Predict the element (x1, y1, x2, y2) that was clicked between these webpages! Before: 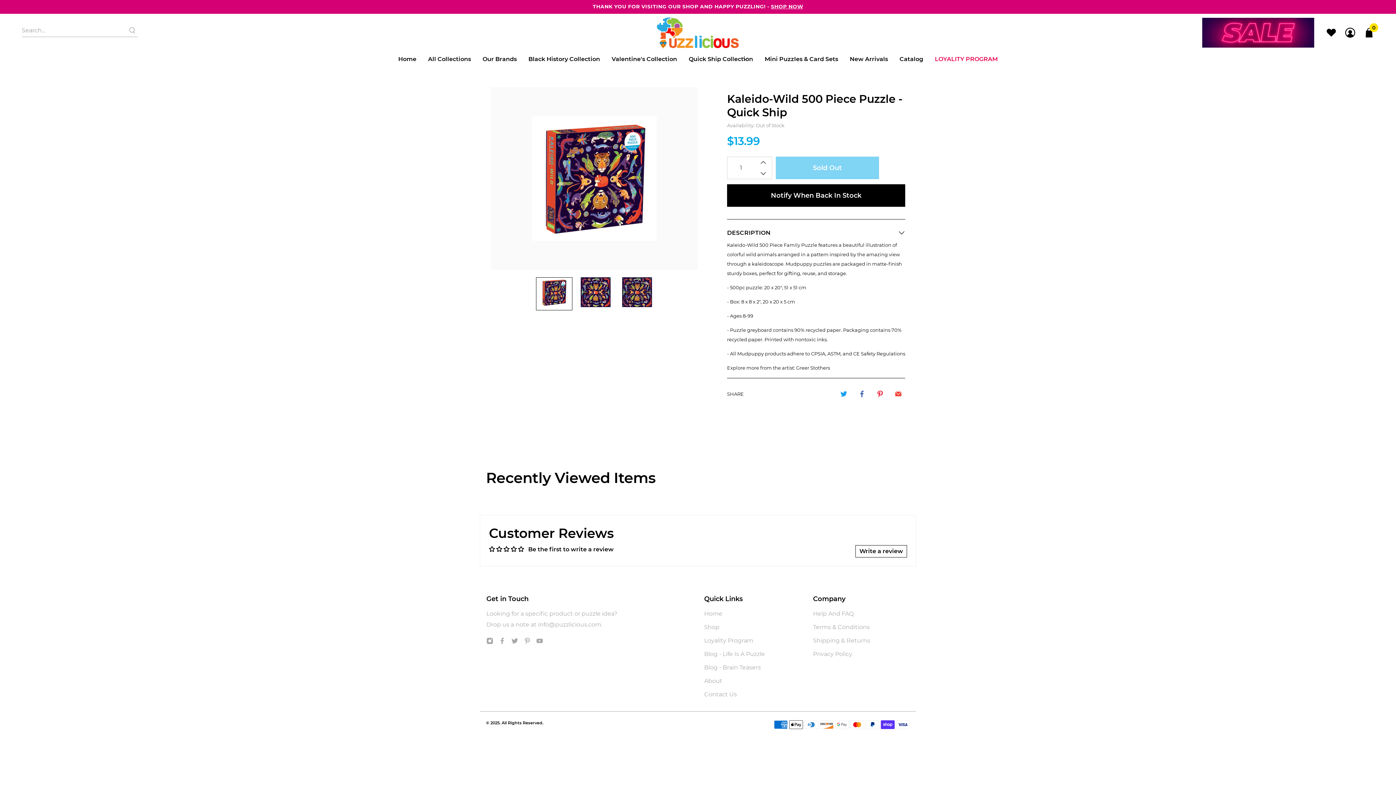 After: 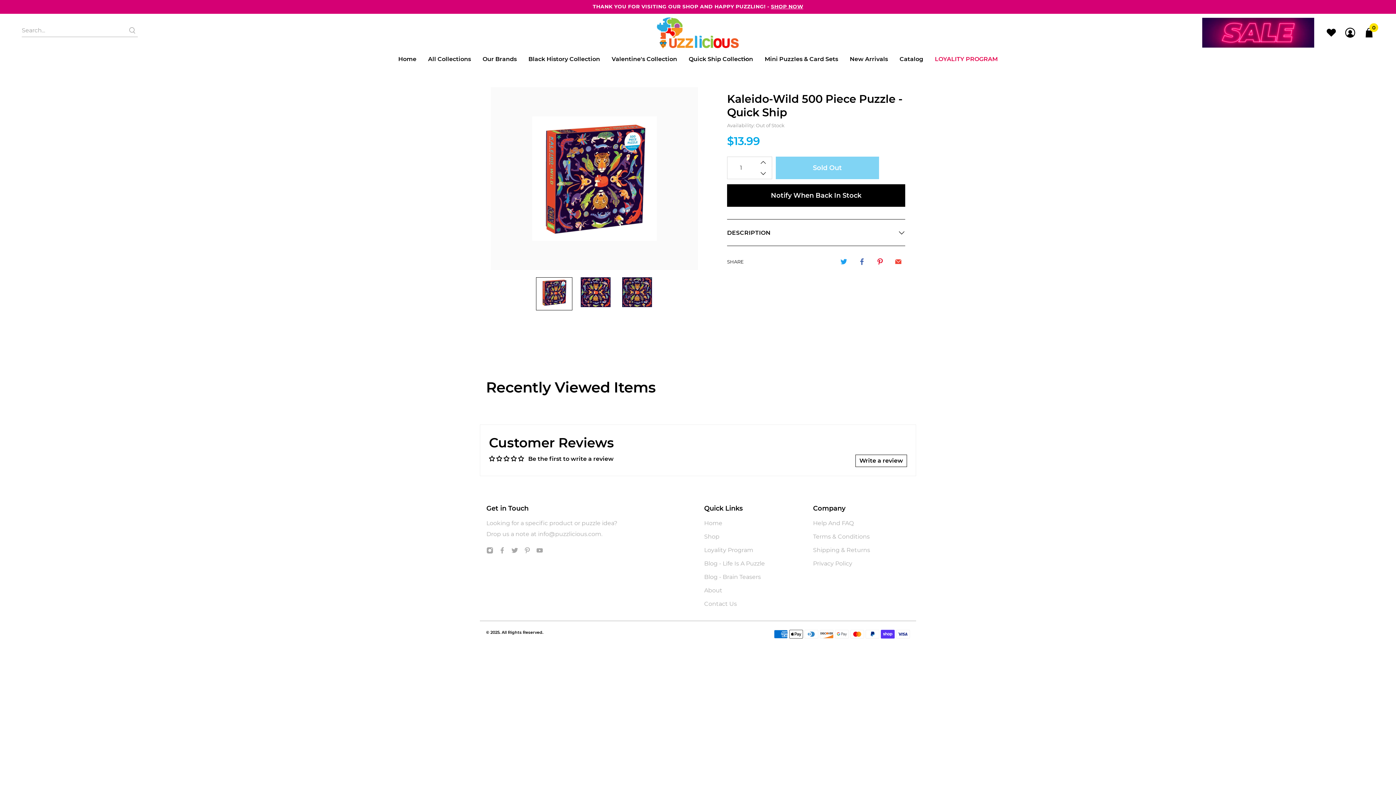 Action: label: DESCRIPTION bbox: (727, 229, 905, 236)